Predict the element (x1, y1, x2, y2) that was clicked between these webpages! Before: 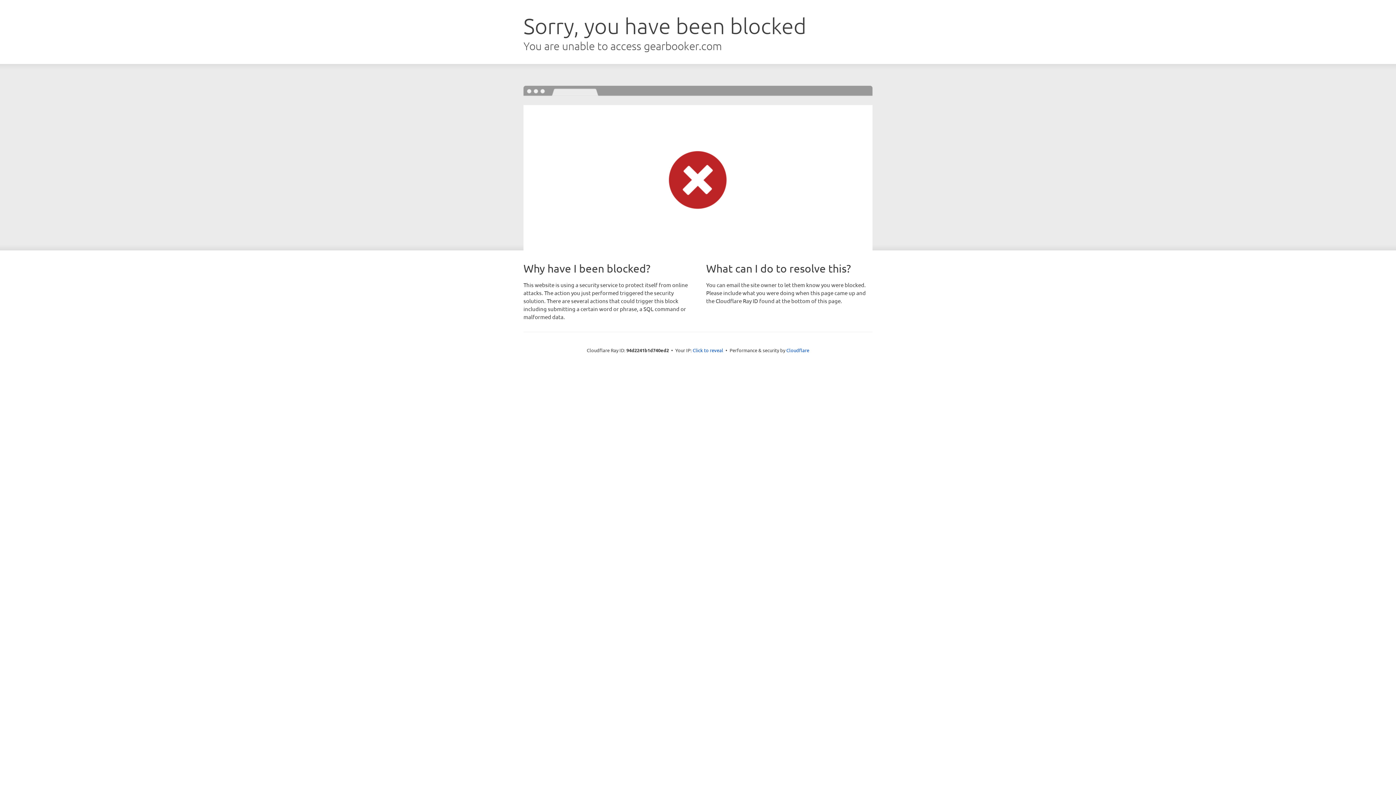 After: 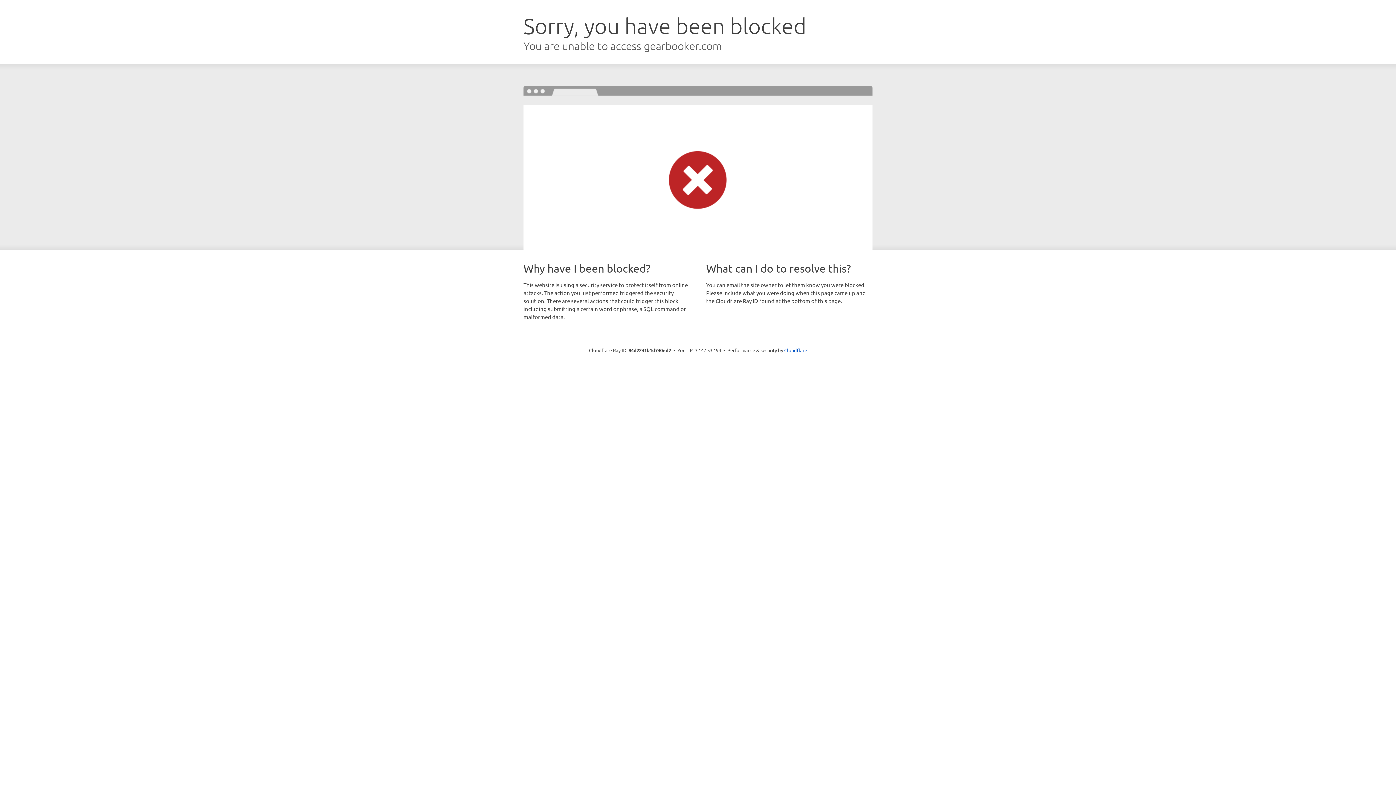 Action: bbox: (692, 346, 723, 353) label: Click to reveal